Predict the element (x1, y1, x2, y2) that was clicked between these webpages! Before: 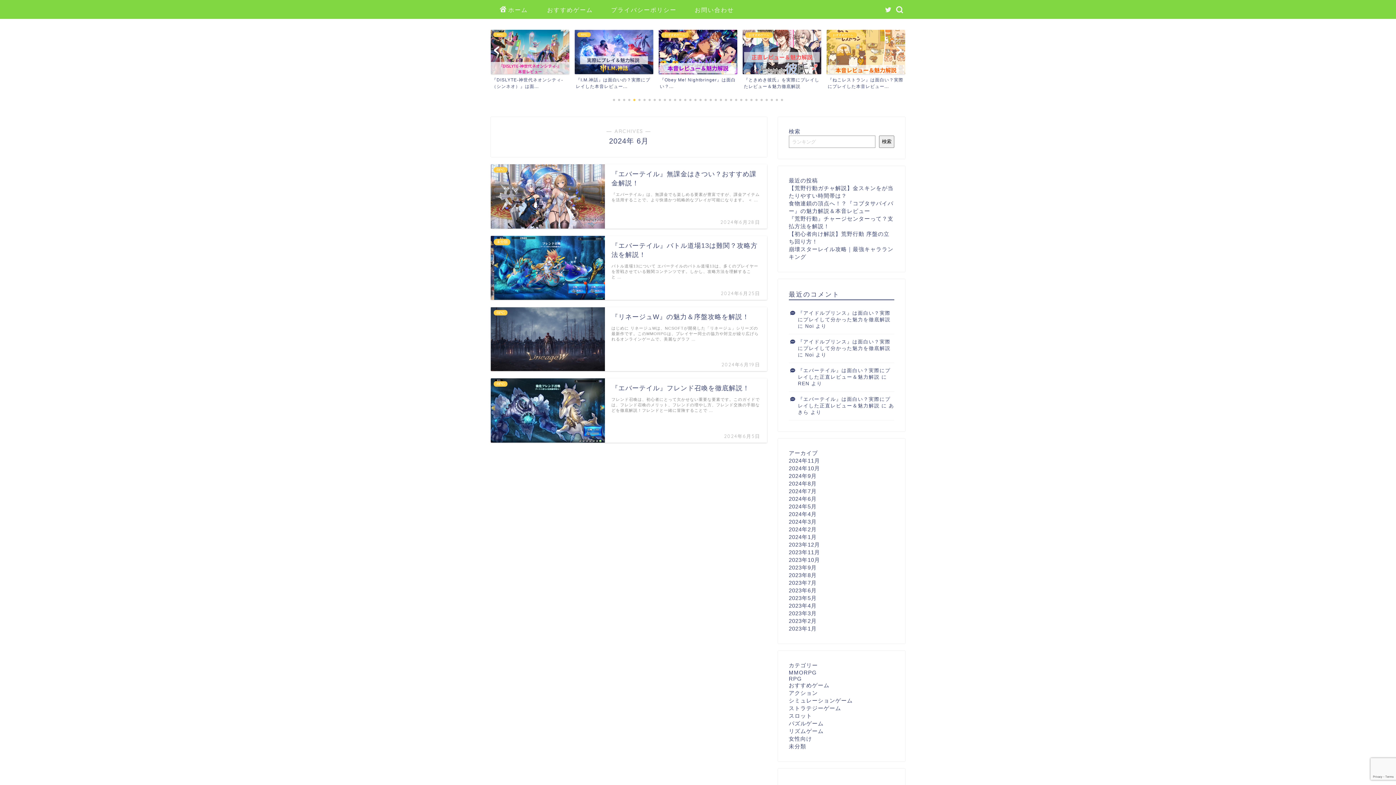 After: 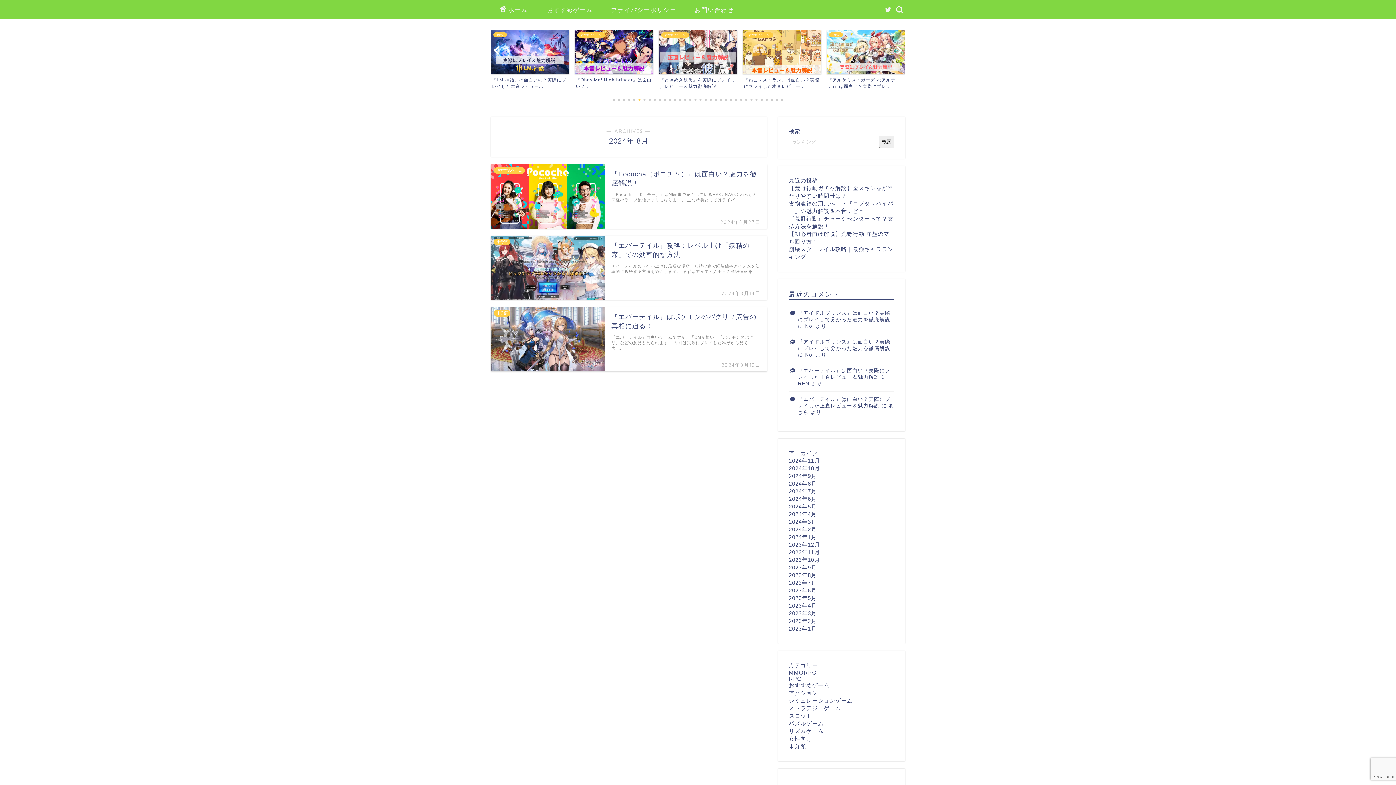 Action: bbox: (789, 480, 817, 486) label: 2024年8月